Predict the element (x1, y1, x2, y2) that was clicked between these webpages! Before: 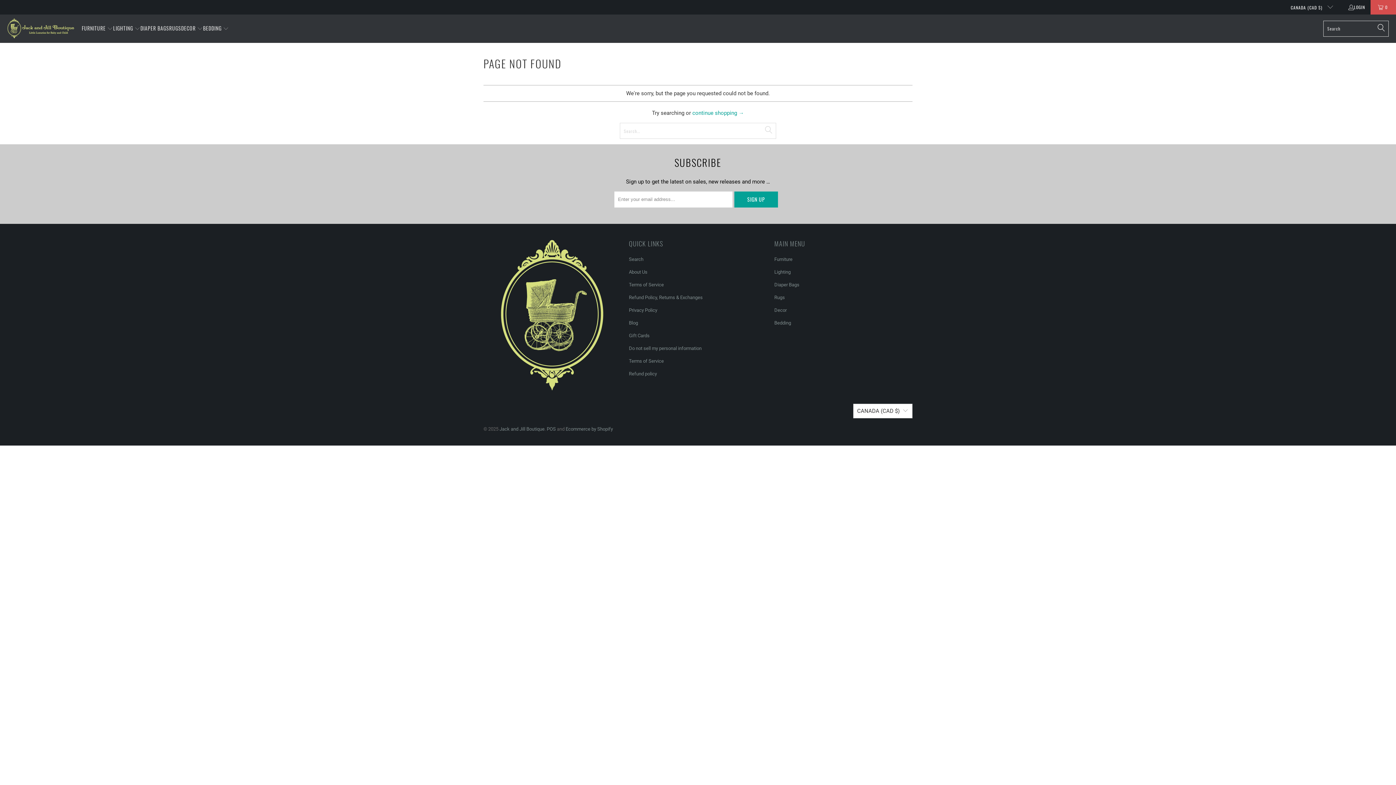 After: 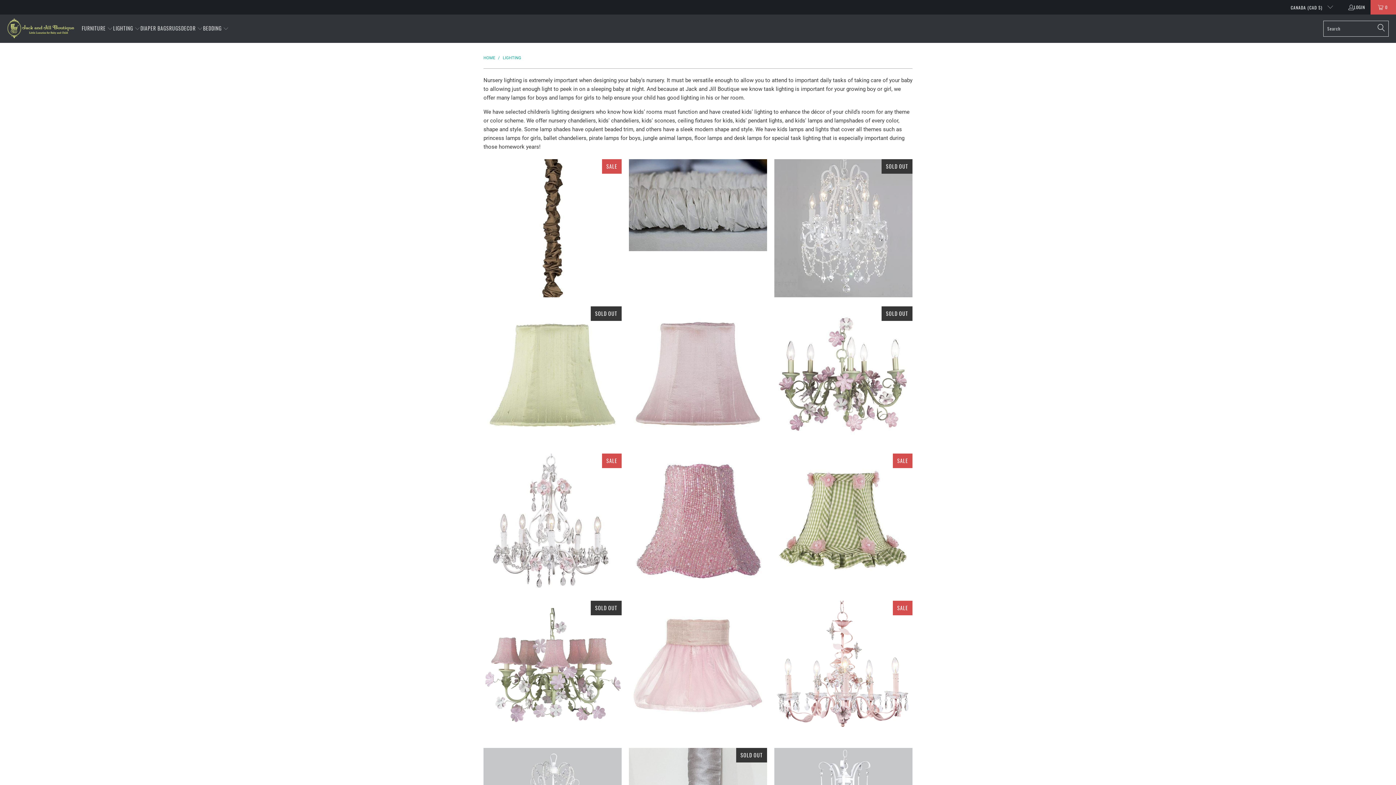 Action: label: Lighting bbox: (774, 269, 790, 274)